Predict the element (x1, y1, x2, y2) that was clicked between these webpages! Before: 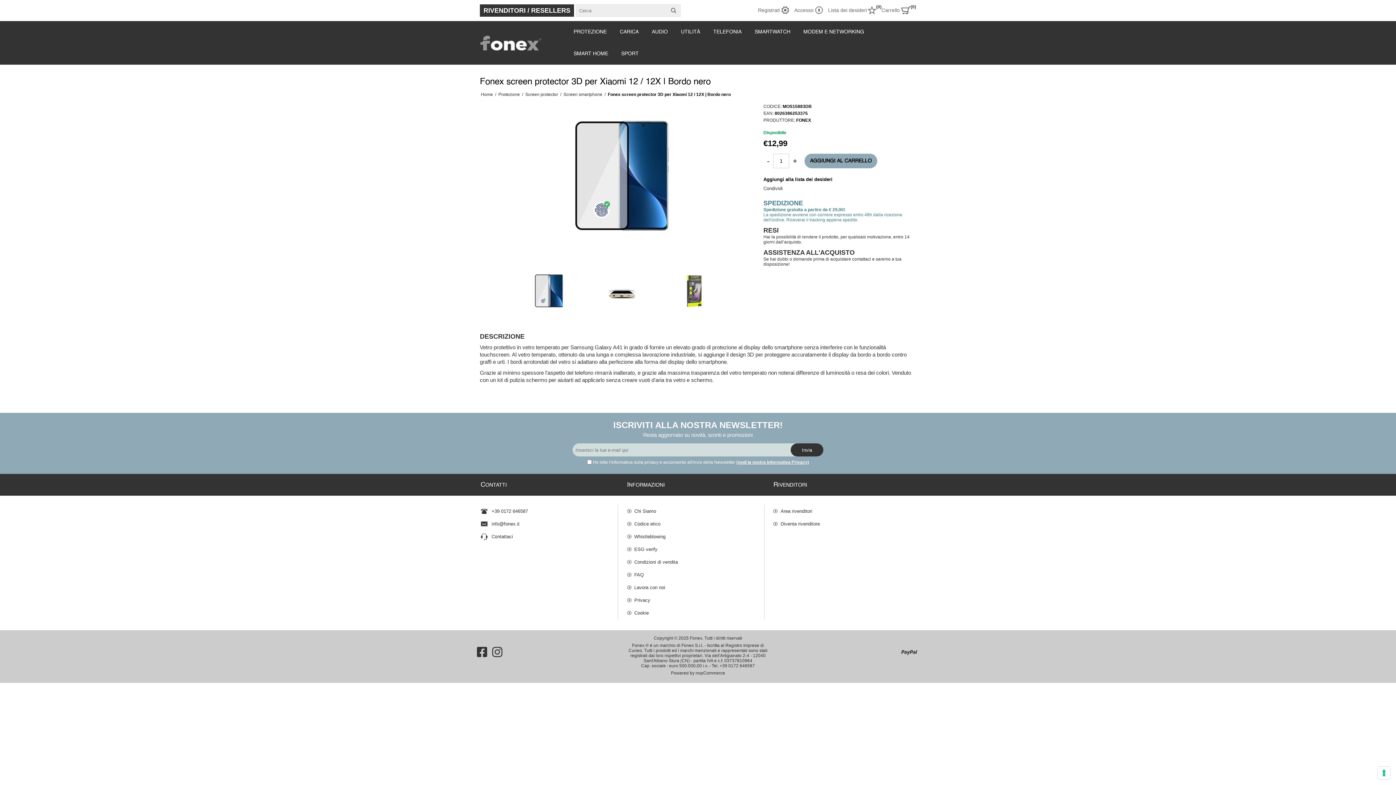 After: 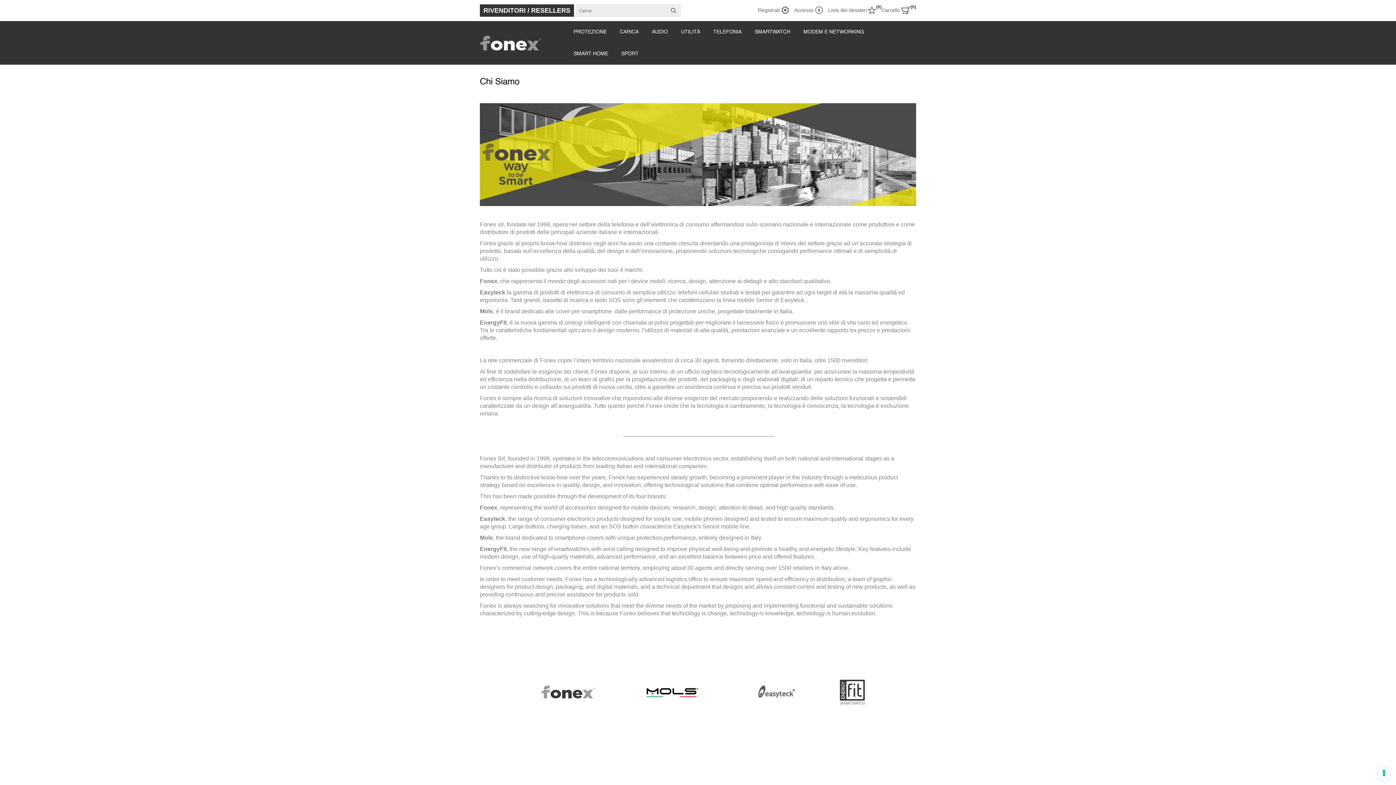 Action: bbox: (627, 505, 764, 517) label: Chi Siamo